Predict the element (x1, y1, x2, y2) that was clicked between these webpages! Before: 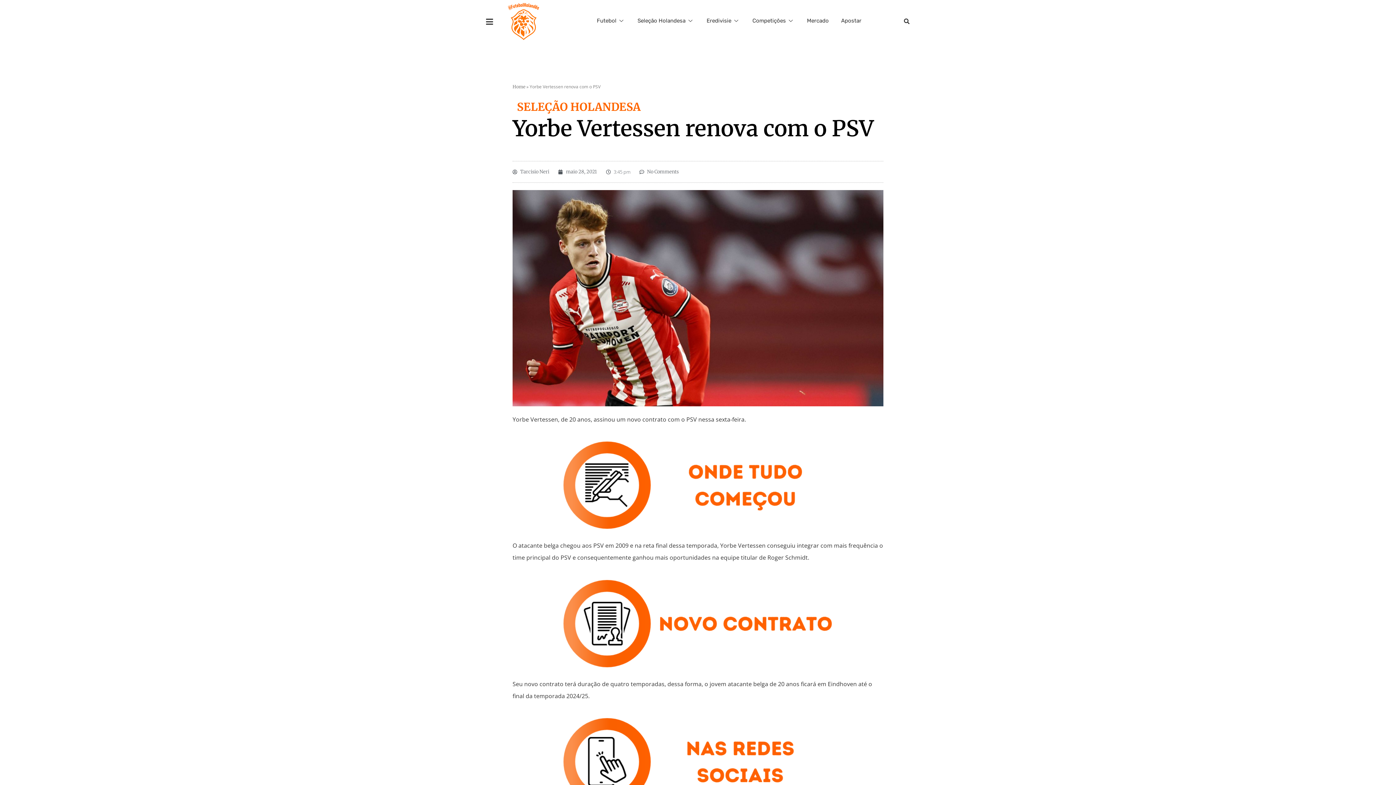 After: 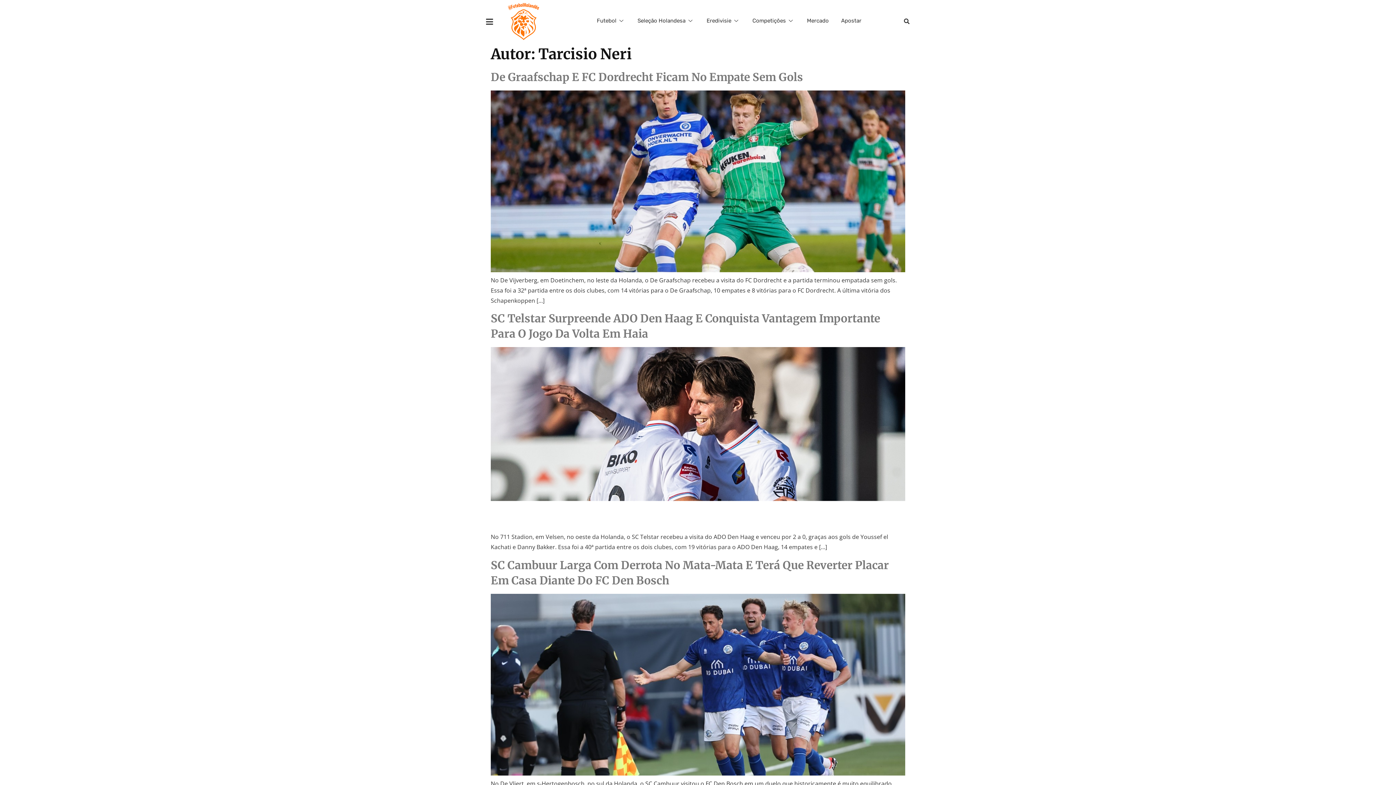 Action: label: Tarcisio Neri bbox: (512, 166, 549, 177)